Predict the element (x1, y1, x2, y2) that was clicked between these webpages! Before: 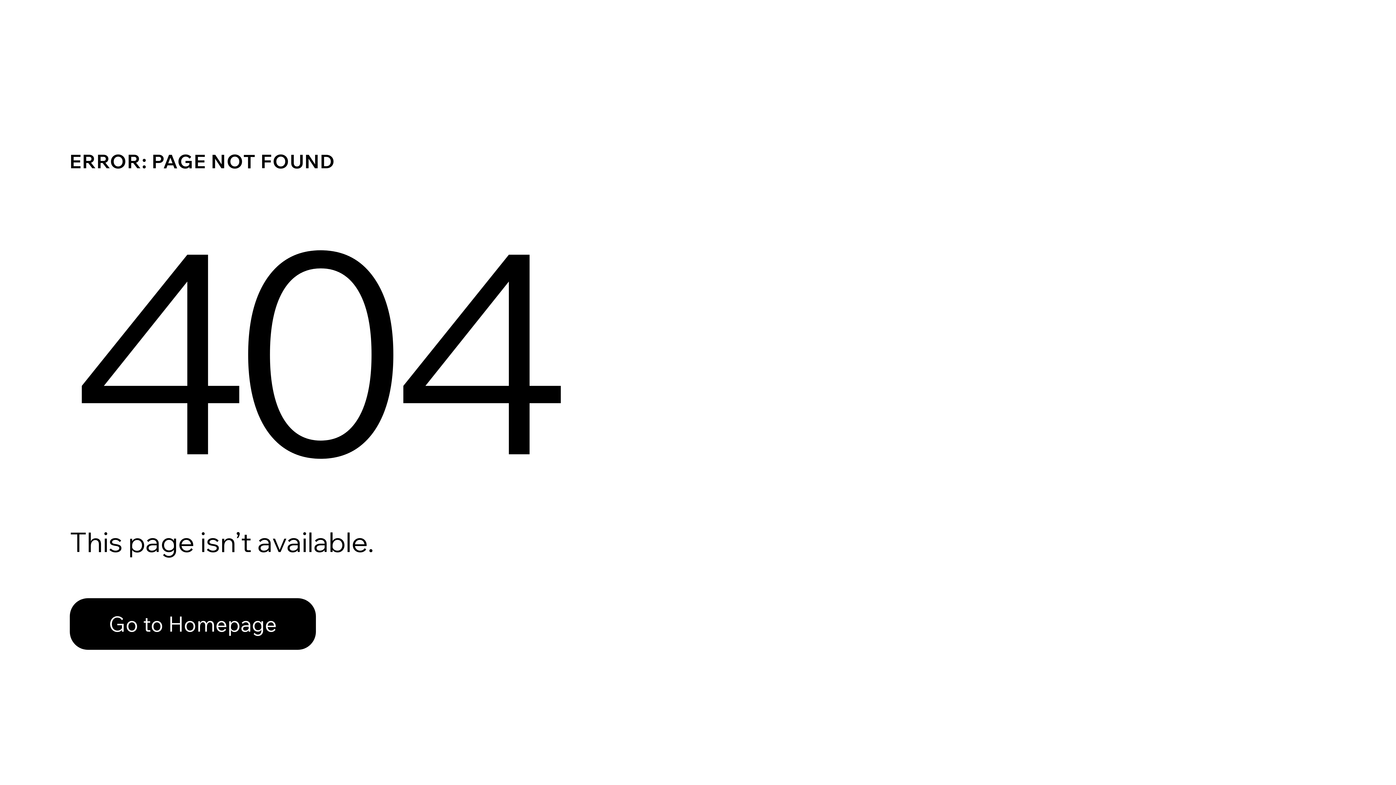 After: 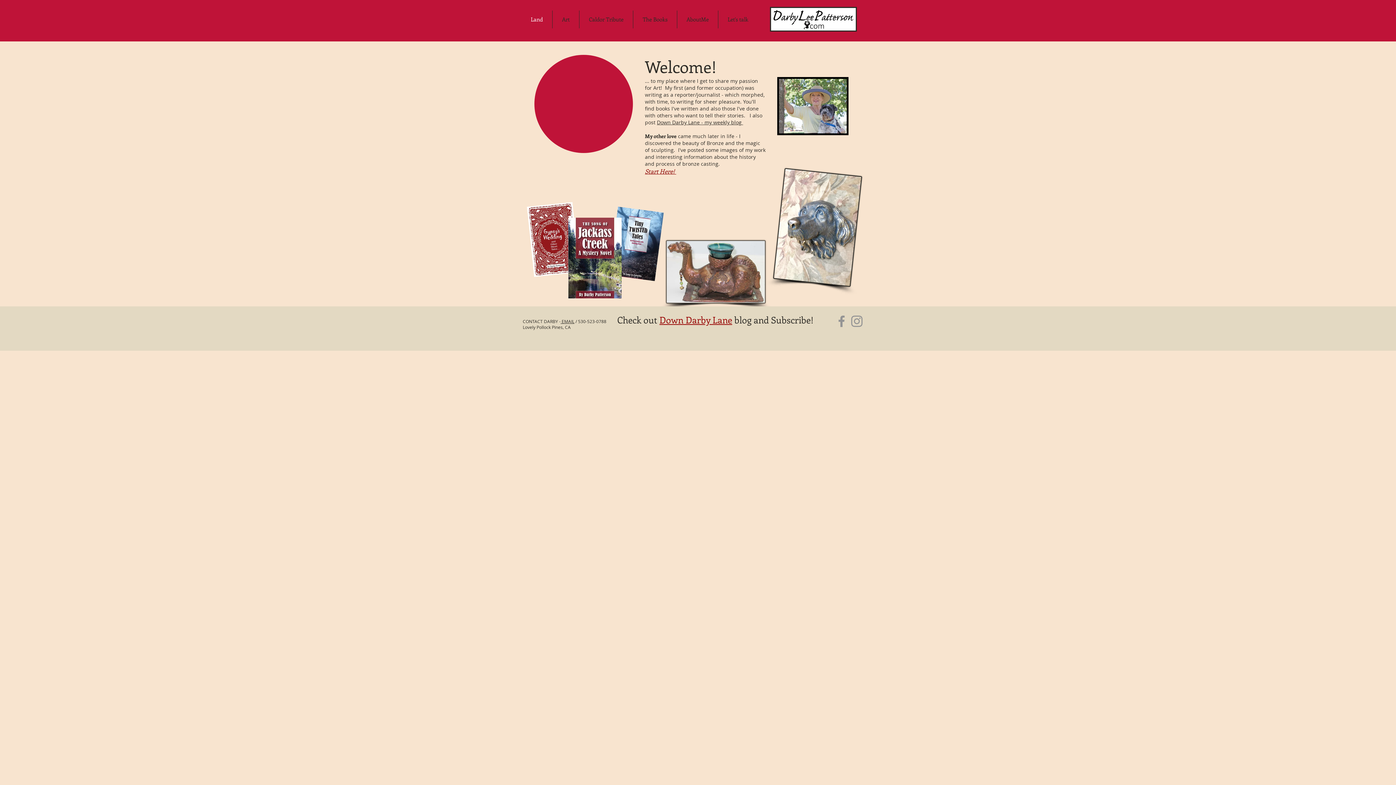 Action: bbox: (69, 582, 768, 659) label: Go to Homepage